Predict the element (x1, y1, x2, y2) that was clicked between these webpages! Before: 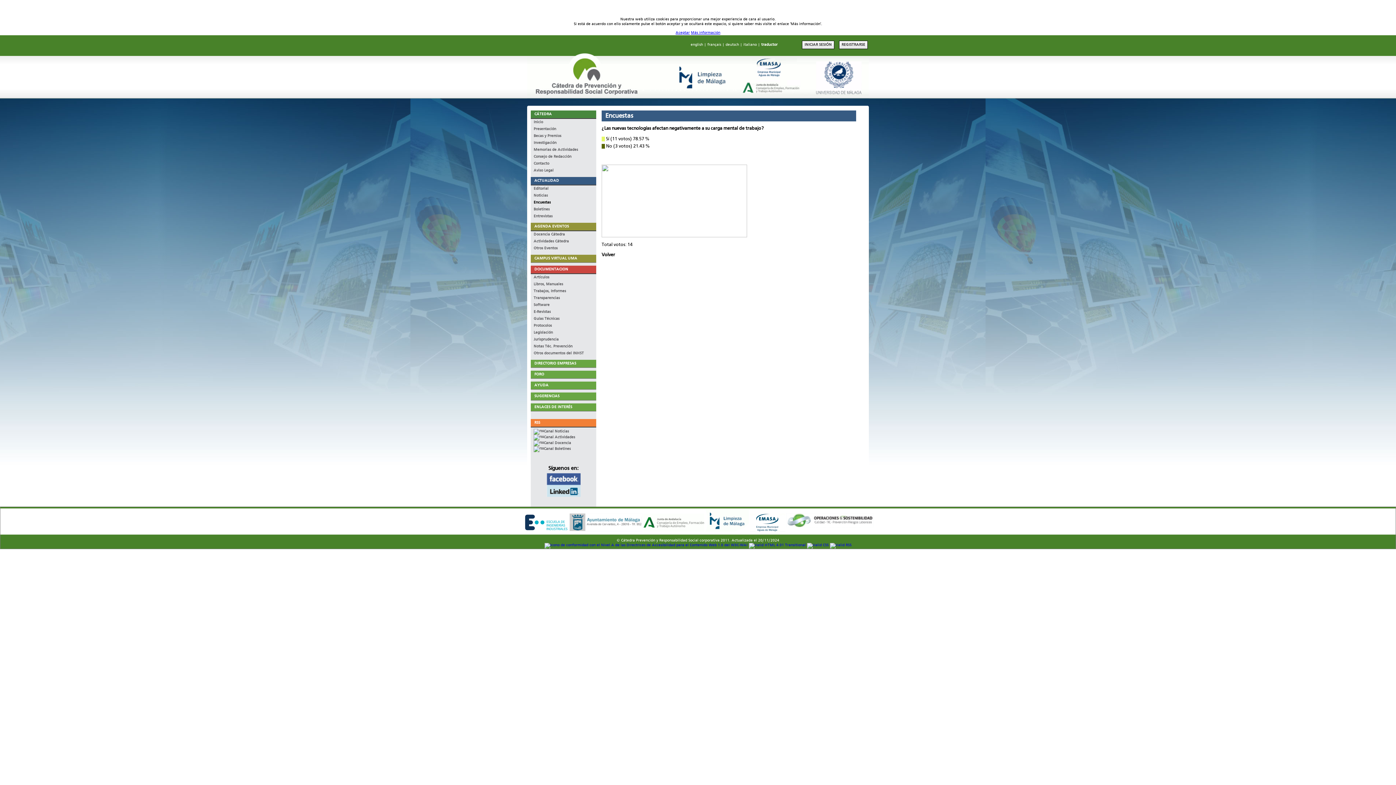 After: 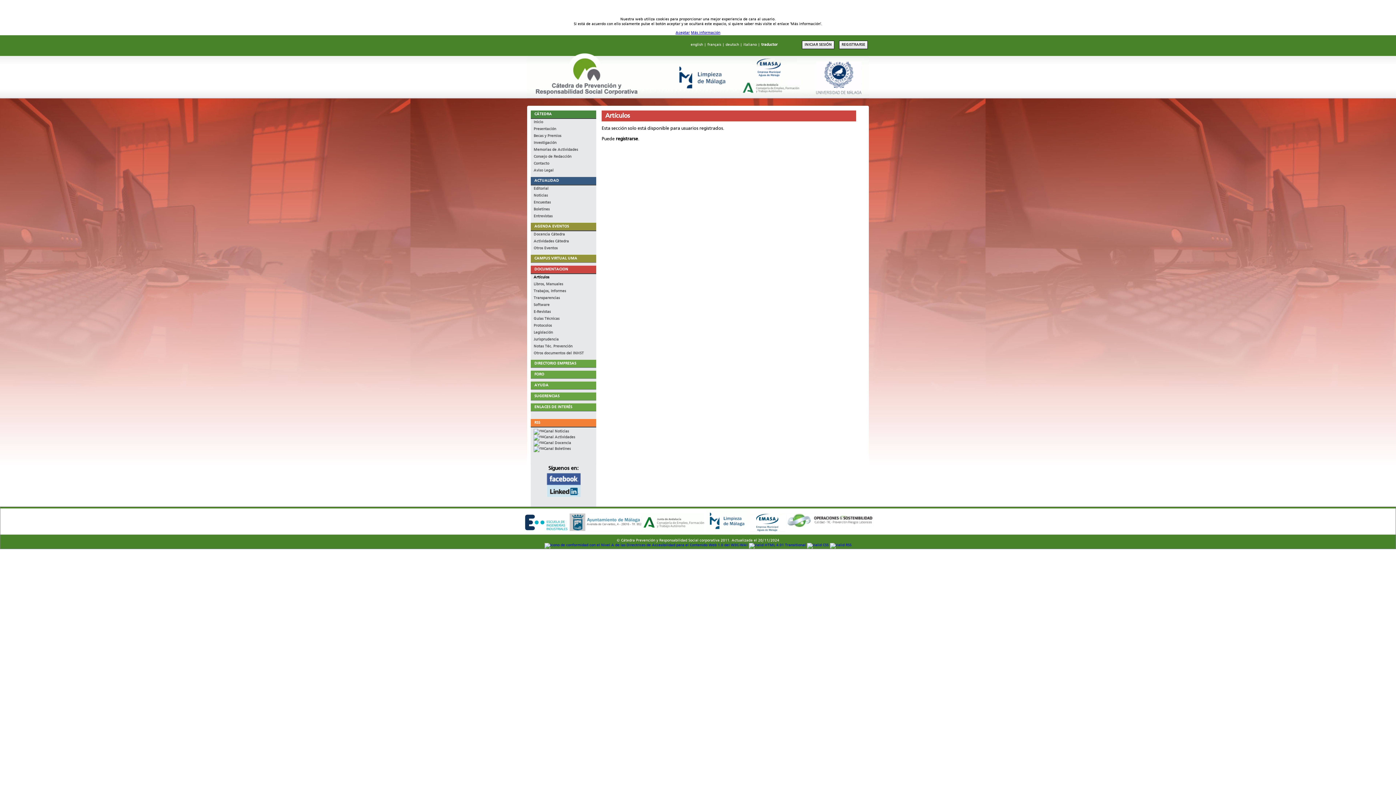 Action: label: Software bbox: (530, 302, 596, 307)